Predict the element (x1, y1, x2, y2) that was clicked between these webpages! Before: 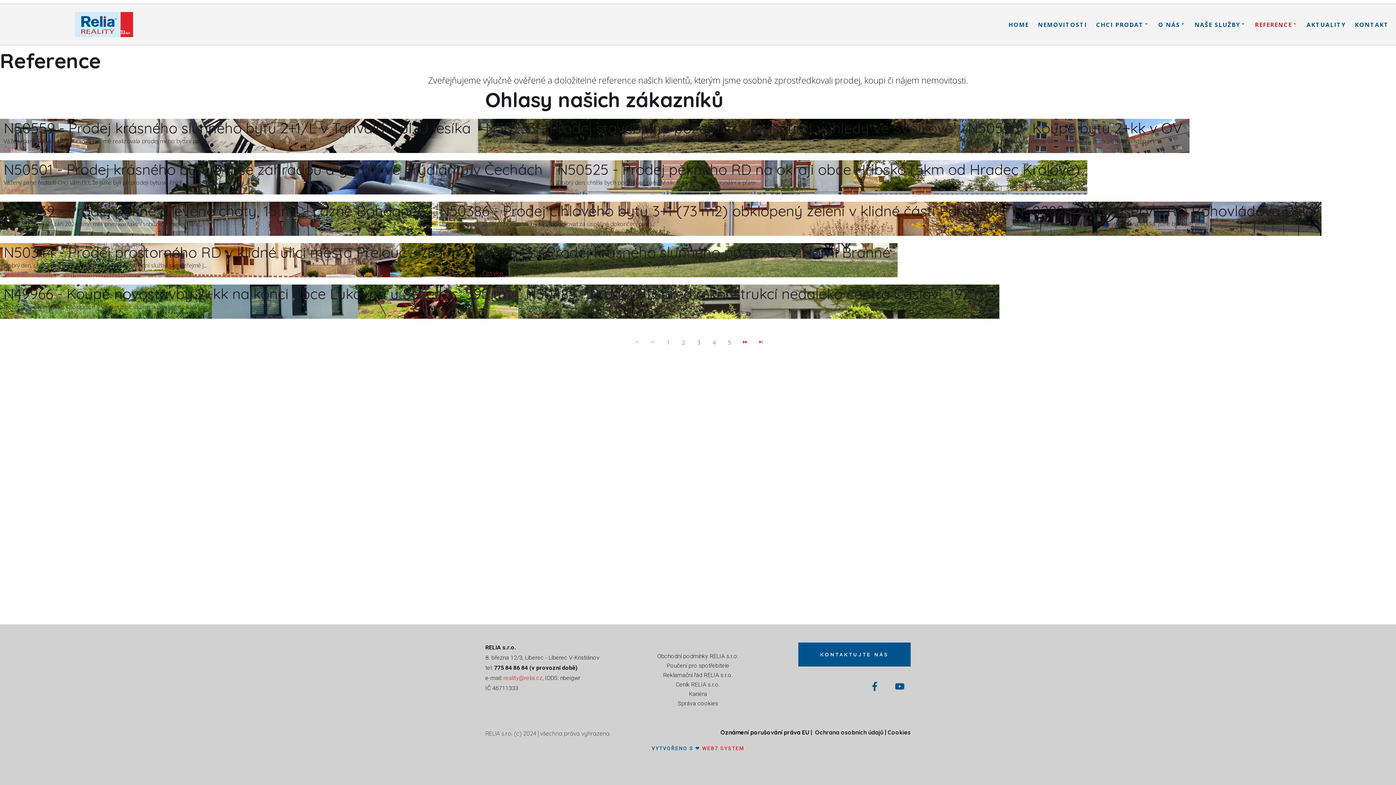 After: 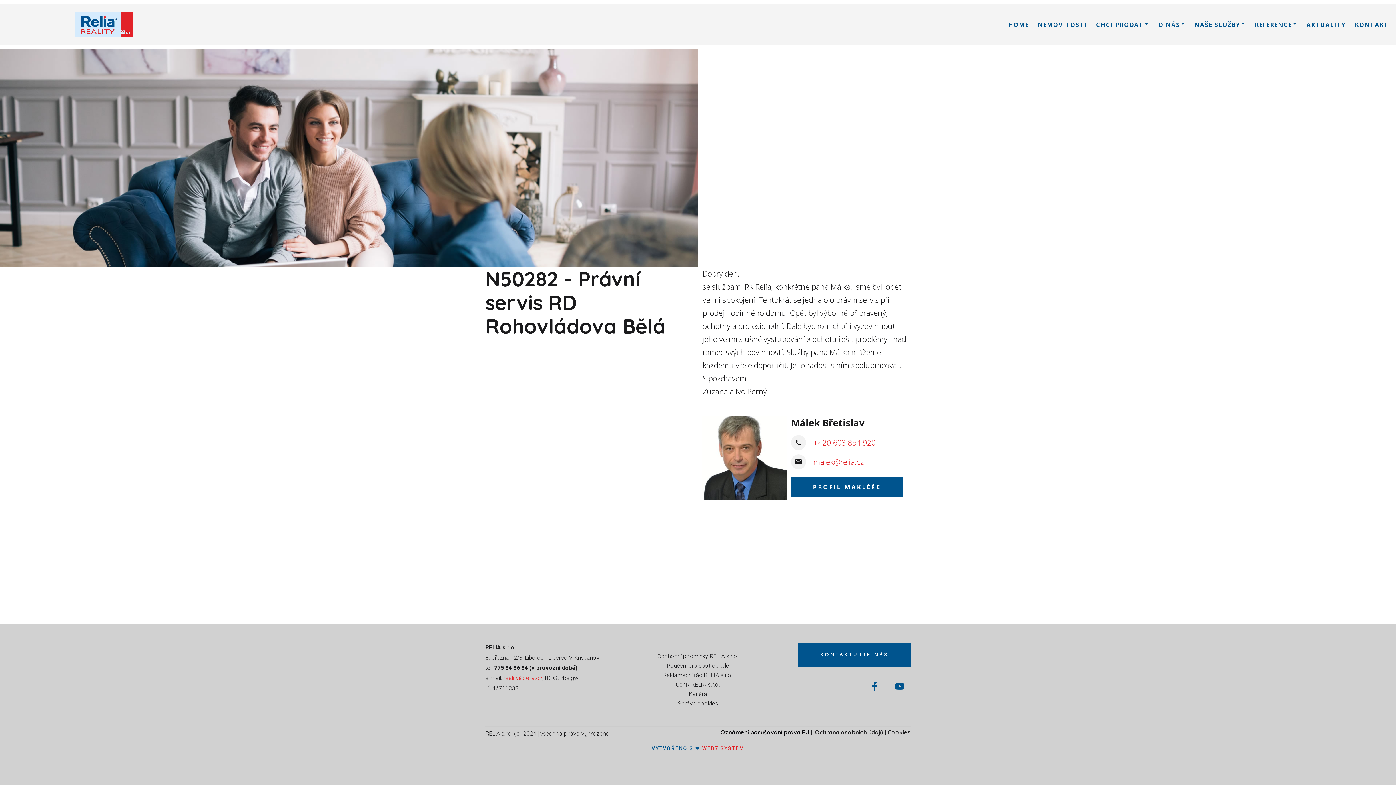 Action: label: Číst více bbox: (1013, 228, 1034, 236)